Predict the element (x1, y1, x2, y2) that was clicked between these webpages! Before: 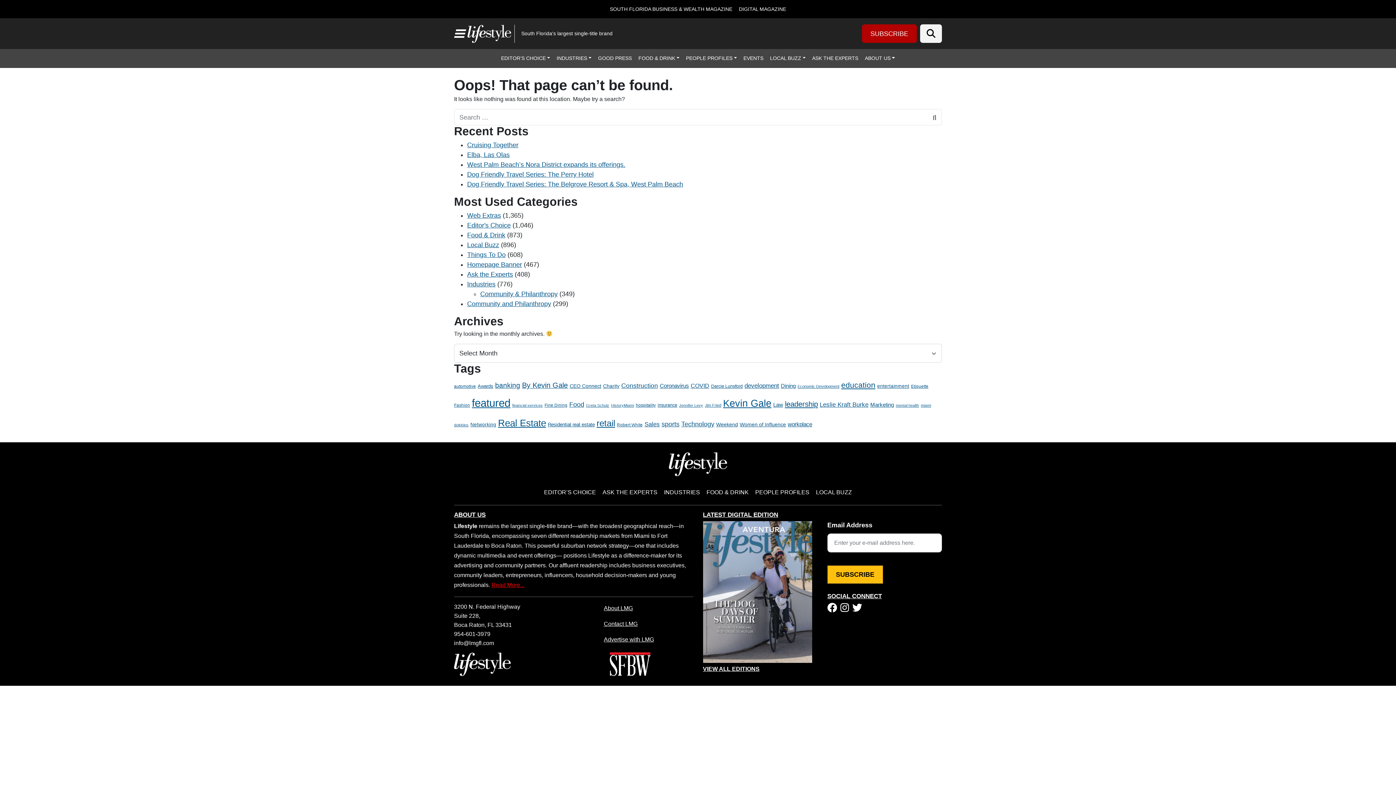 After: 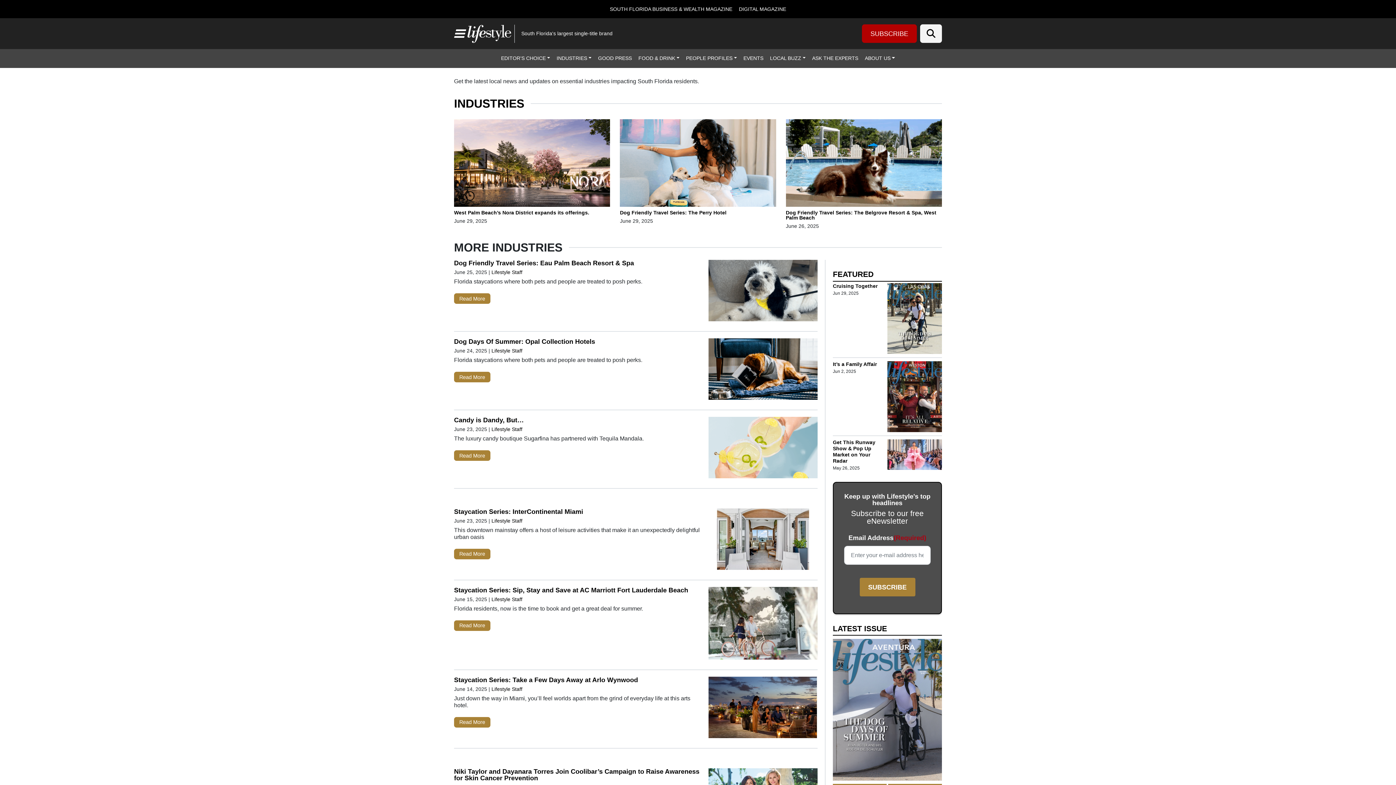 Action: label: INDUSTRIES bbox: (553, 49, 594, 67)